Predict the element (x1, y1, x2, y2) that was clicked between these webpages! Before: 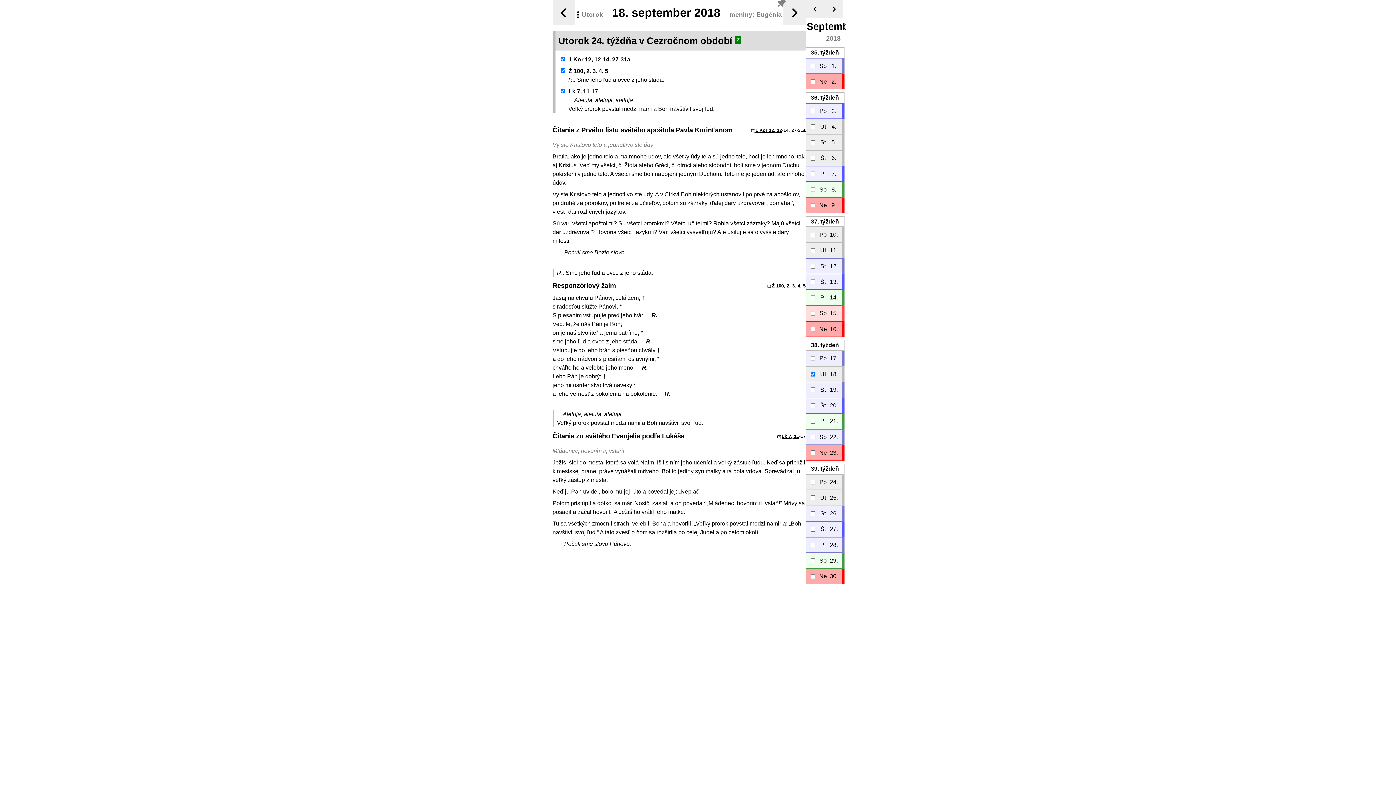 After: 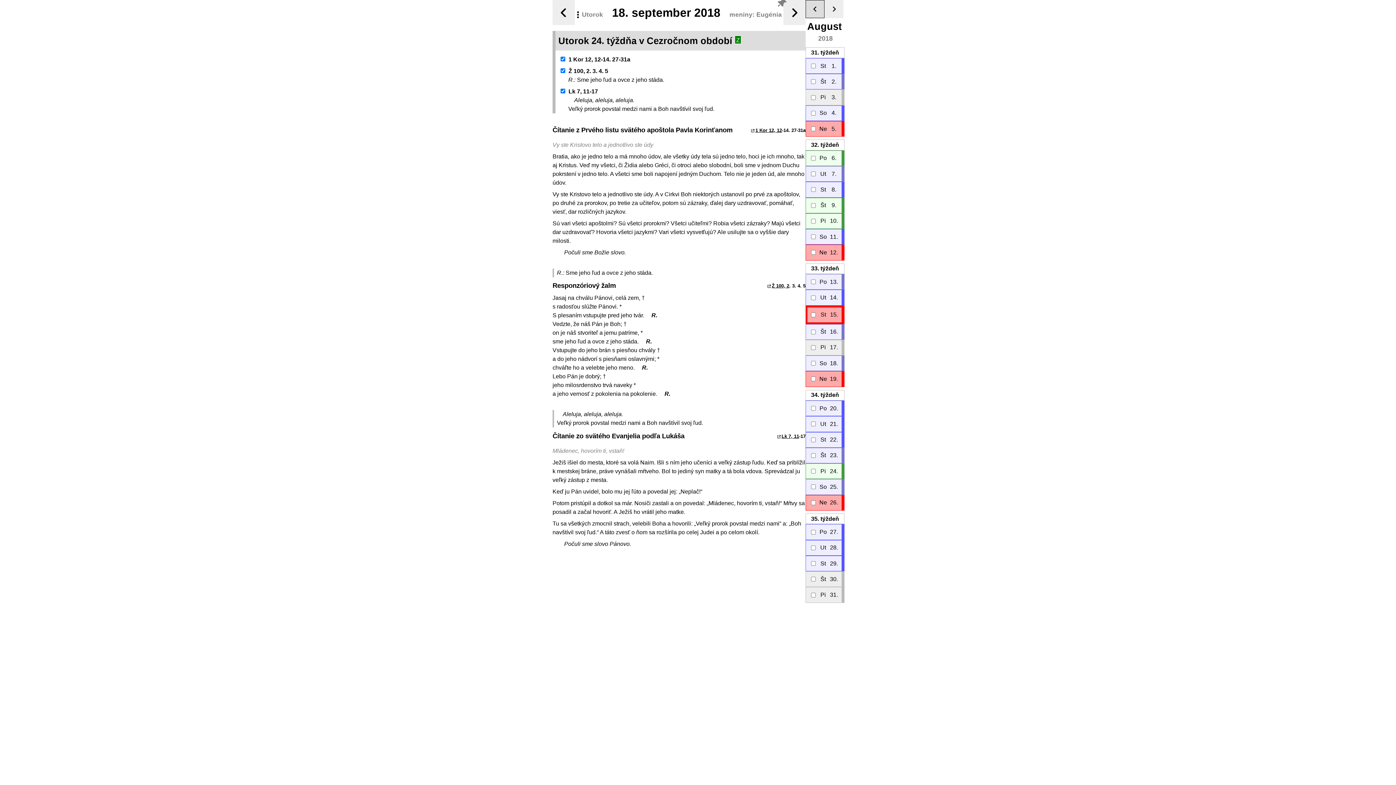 Action: bbox: (805, 0, 824, 18)